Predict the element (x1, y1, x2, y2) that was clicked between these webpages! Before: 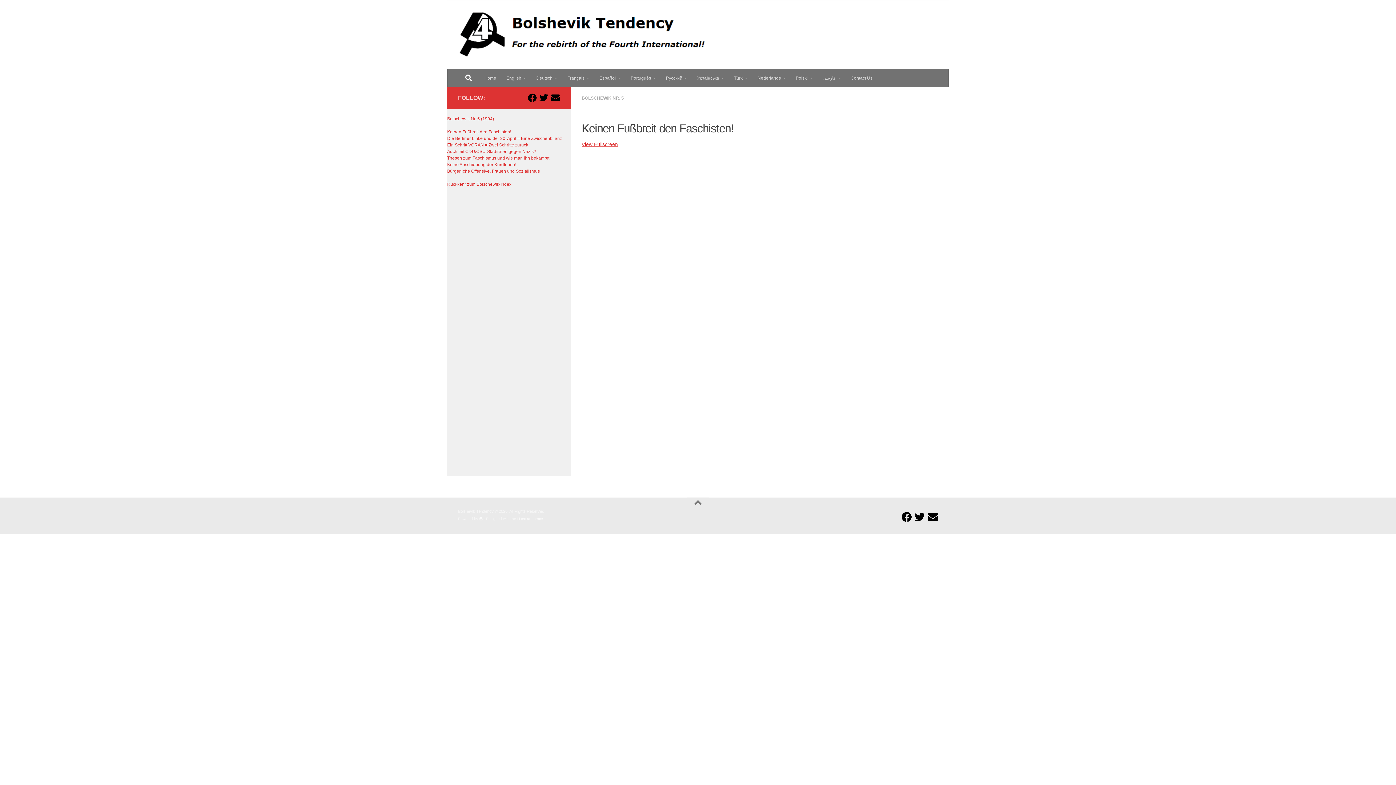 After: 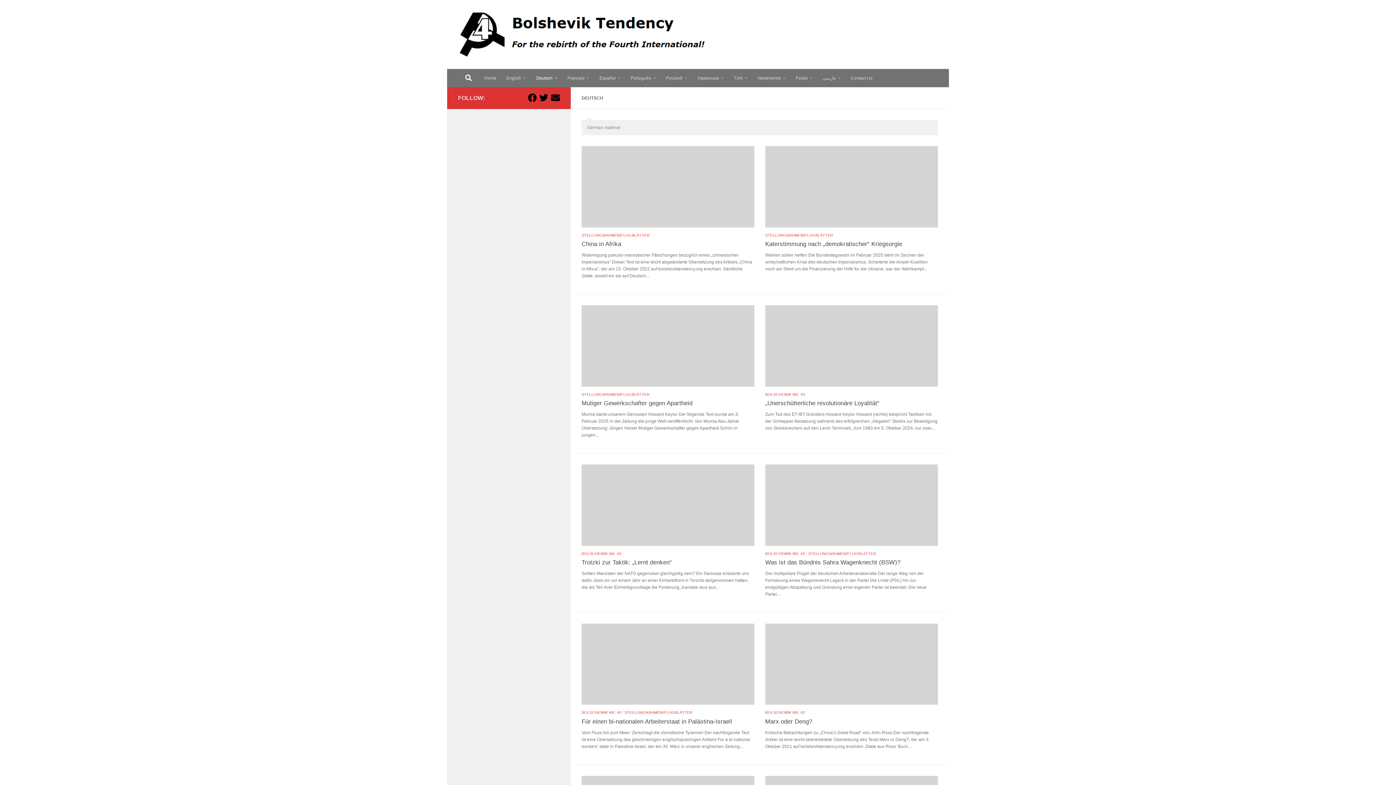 Action: label: Deutsch bbox: (531, 69, 562, 87)